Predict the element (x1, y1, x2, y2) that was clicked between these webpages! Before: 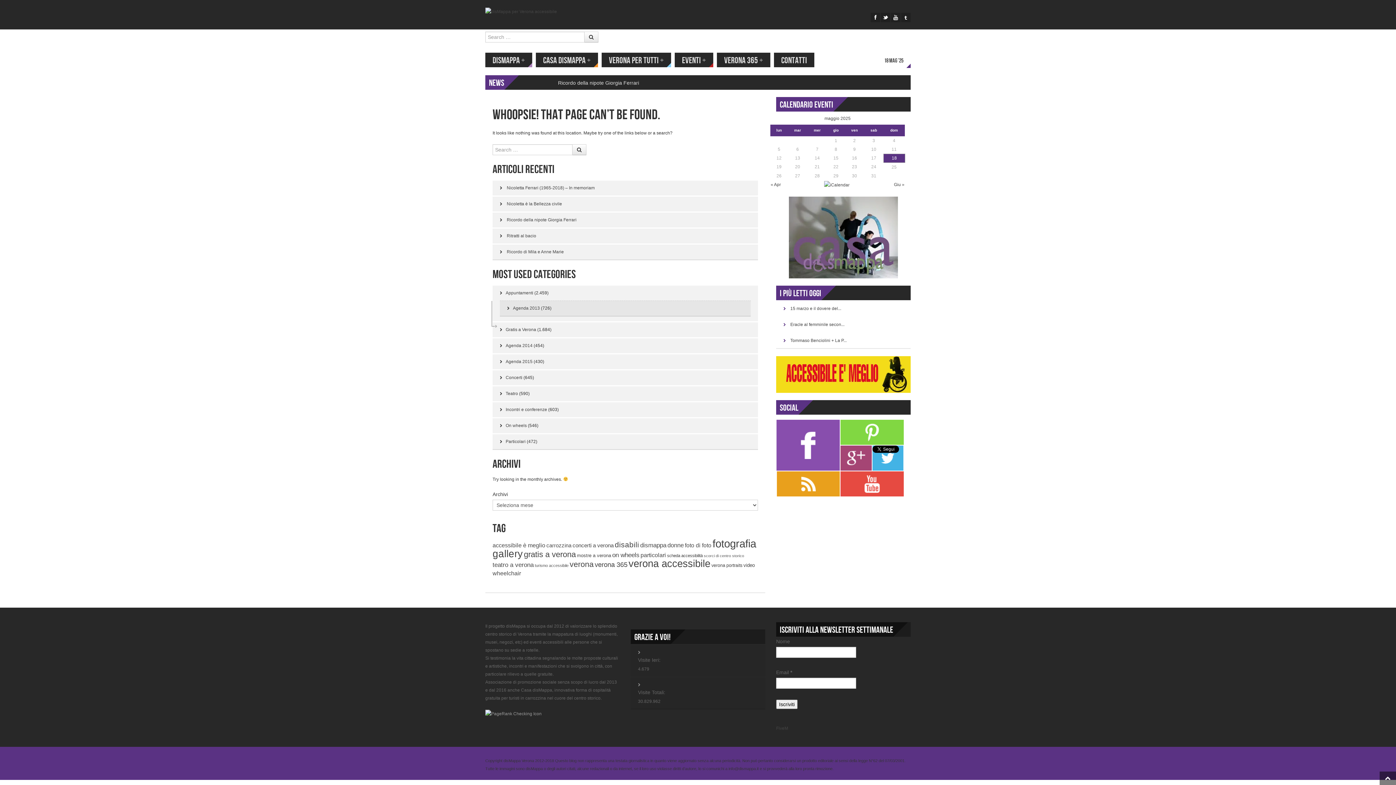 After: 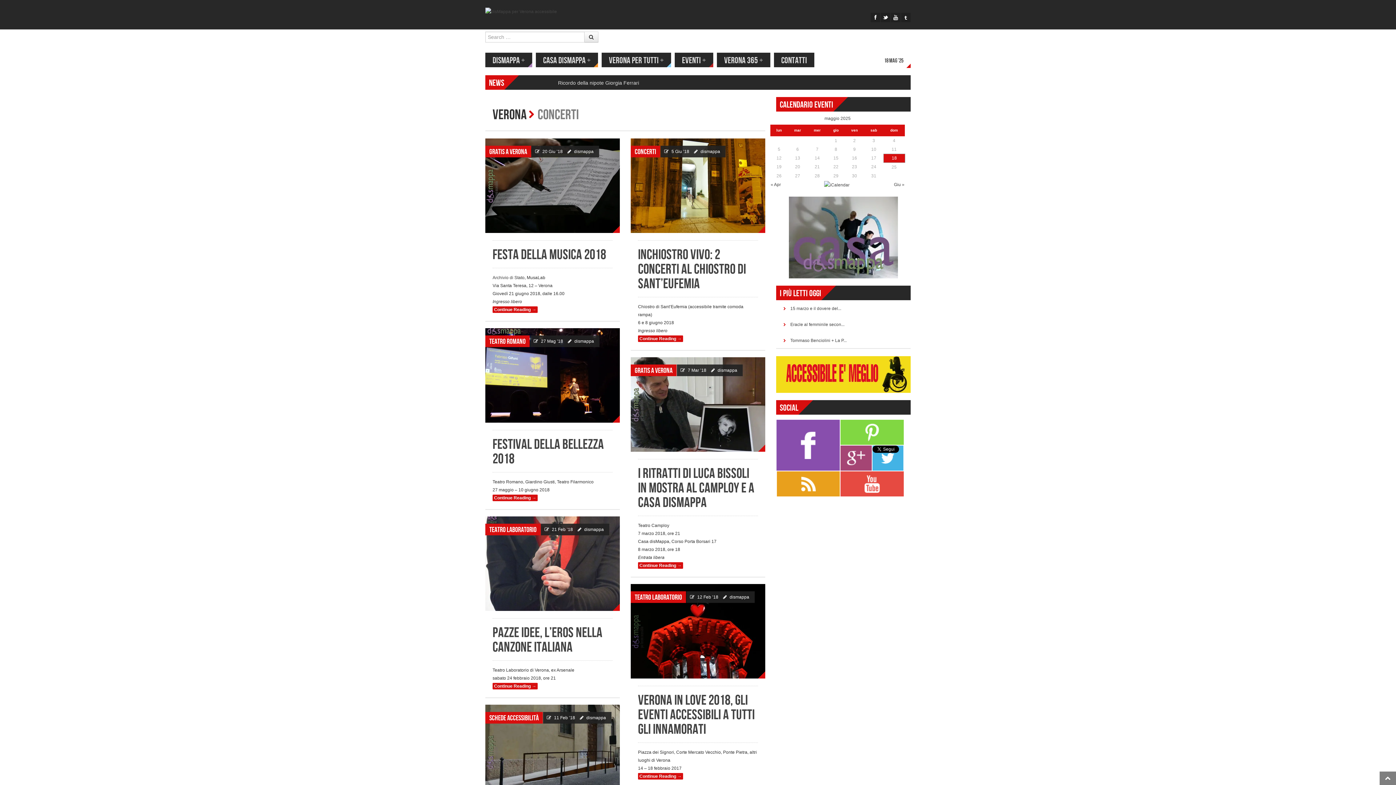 Action: bbox: (505, 375, 522, 380) label: Concerti